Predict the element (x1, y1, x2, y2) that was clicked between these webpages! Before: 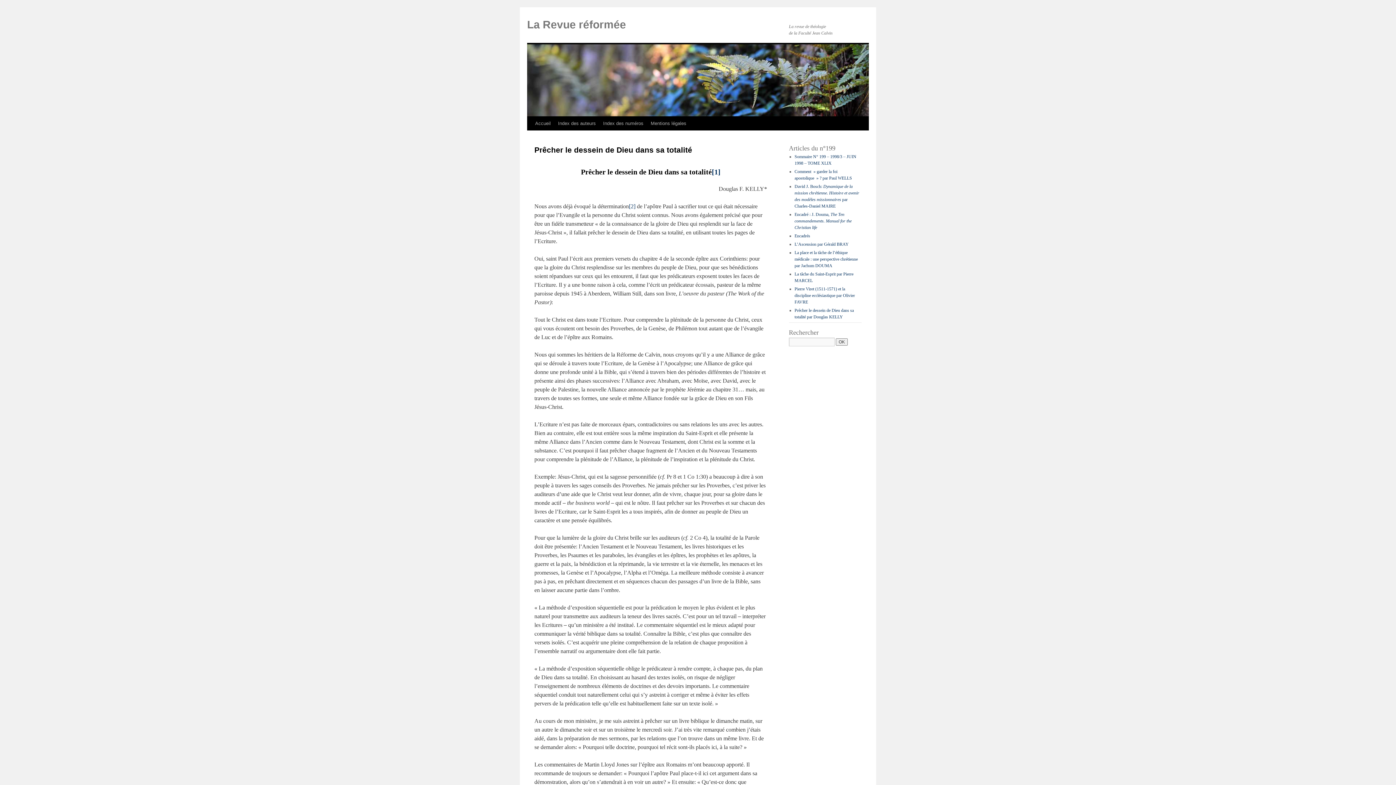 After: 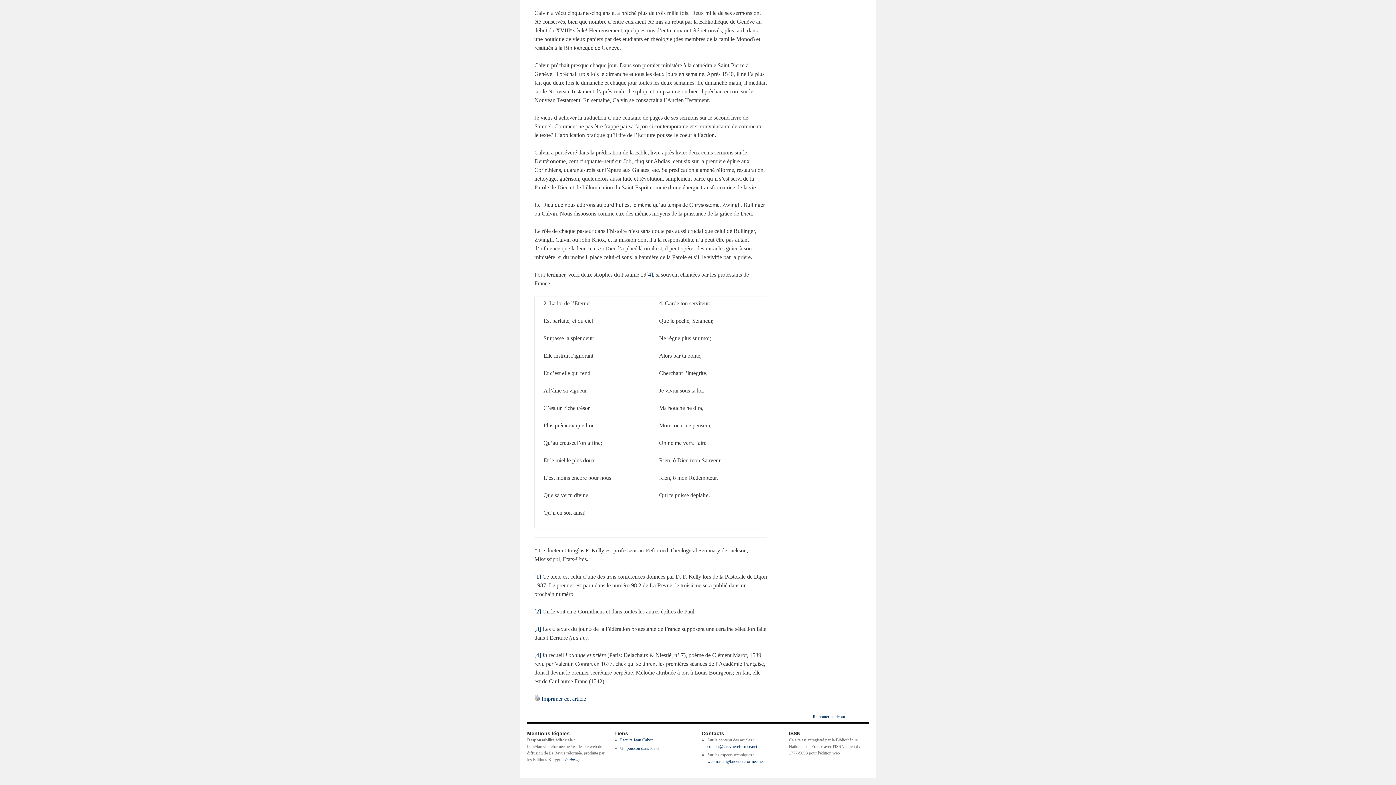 Action: label: [2] bbox: (629, 203, 635, 209)